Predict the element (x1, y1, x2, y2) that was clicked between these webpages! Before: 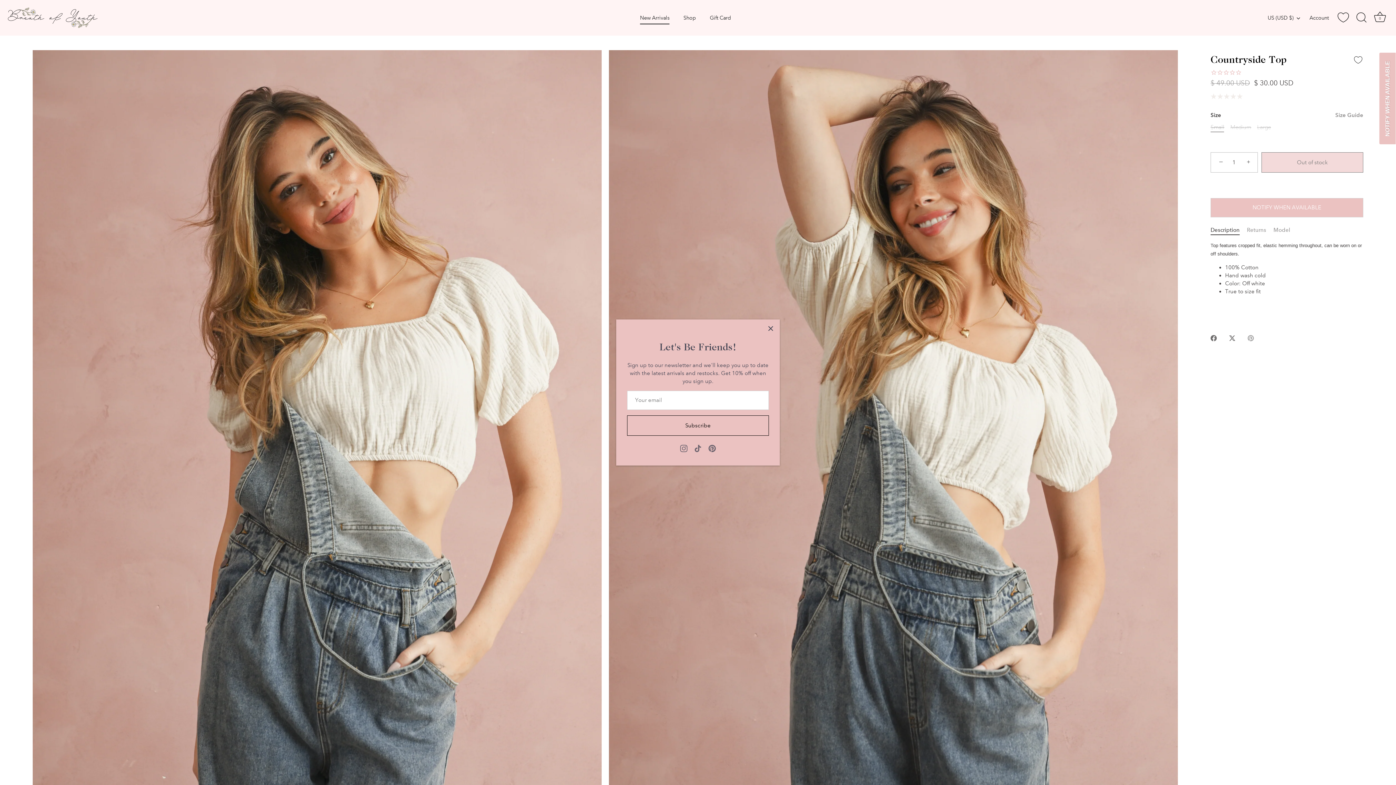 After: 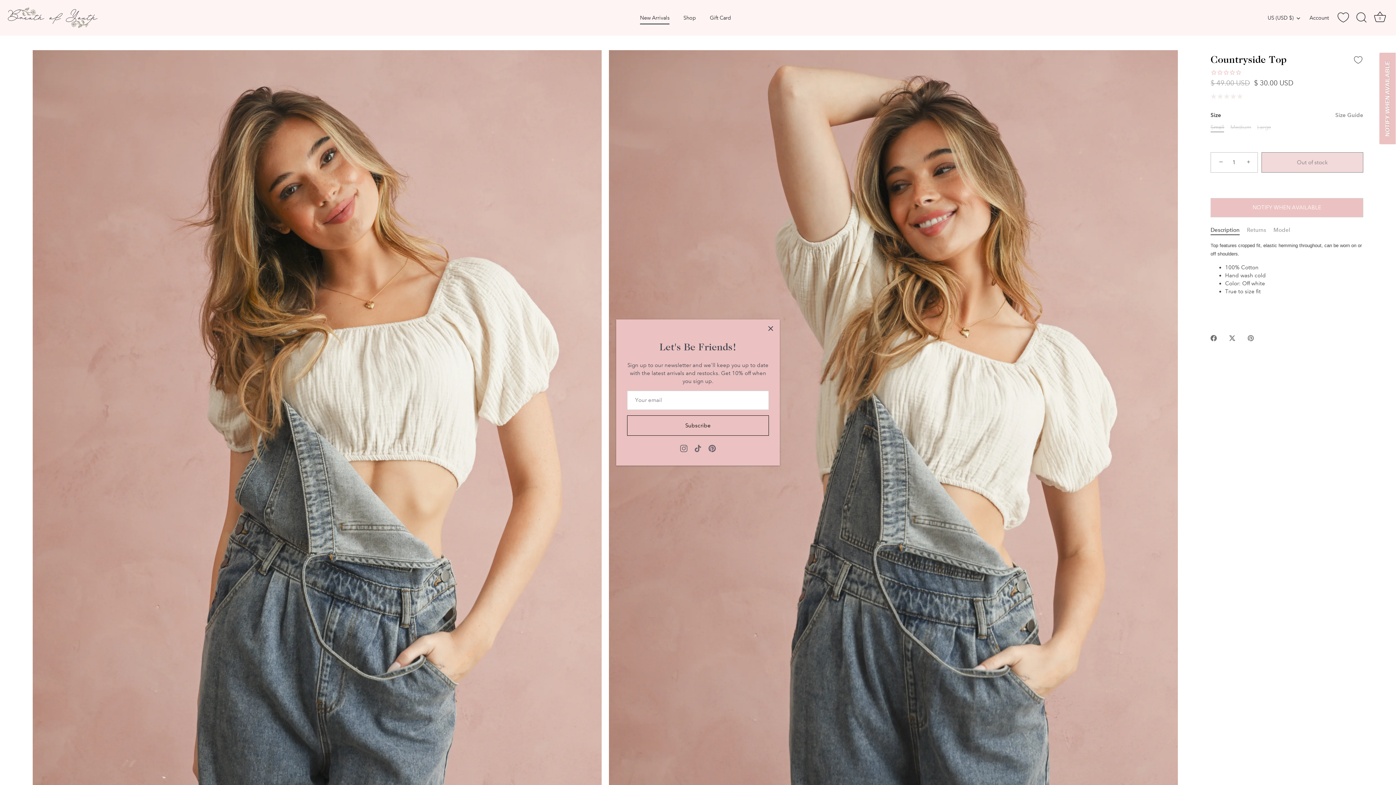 Action: label: Pin it bbox: (1248, 334, 1254, 341)